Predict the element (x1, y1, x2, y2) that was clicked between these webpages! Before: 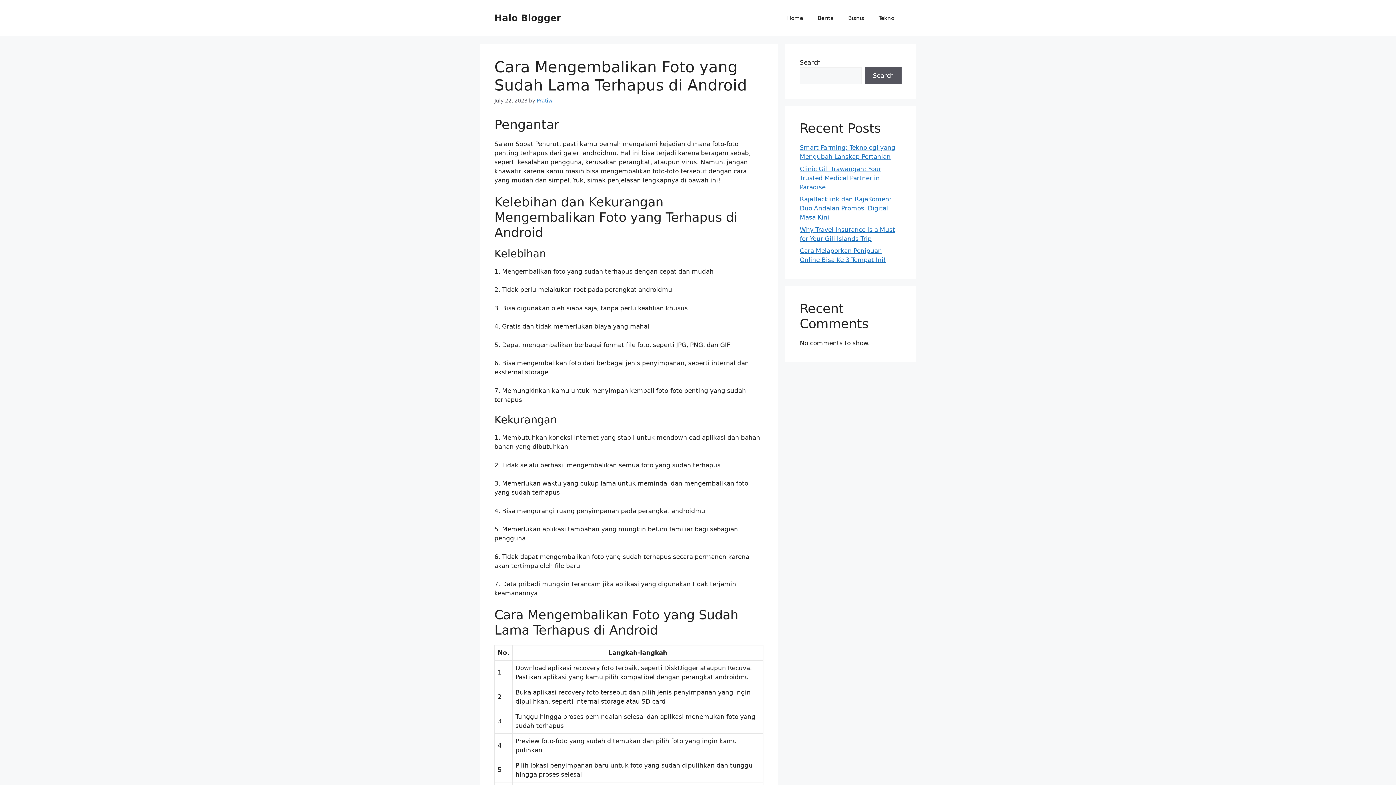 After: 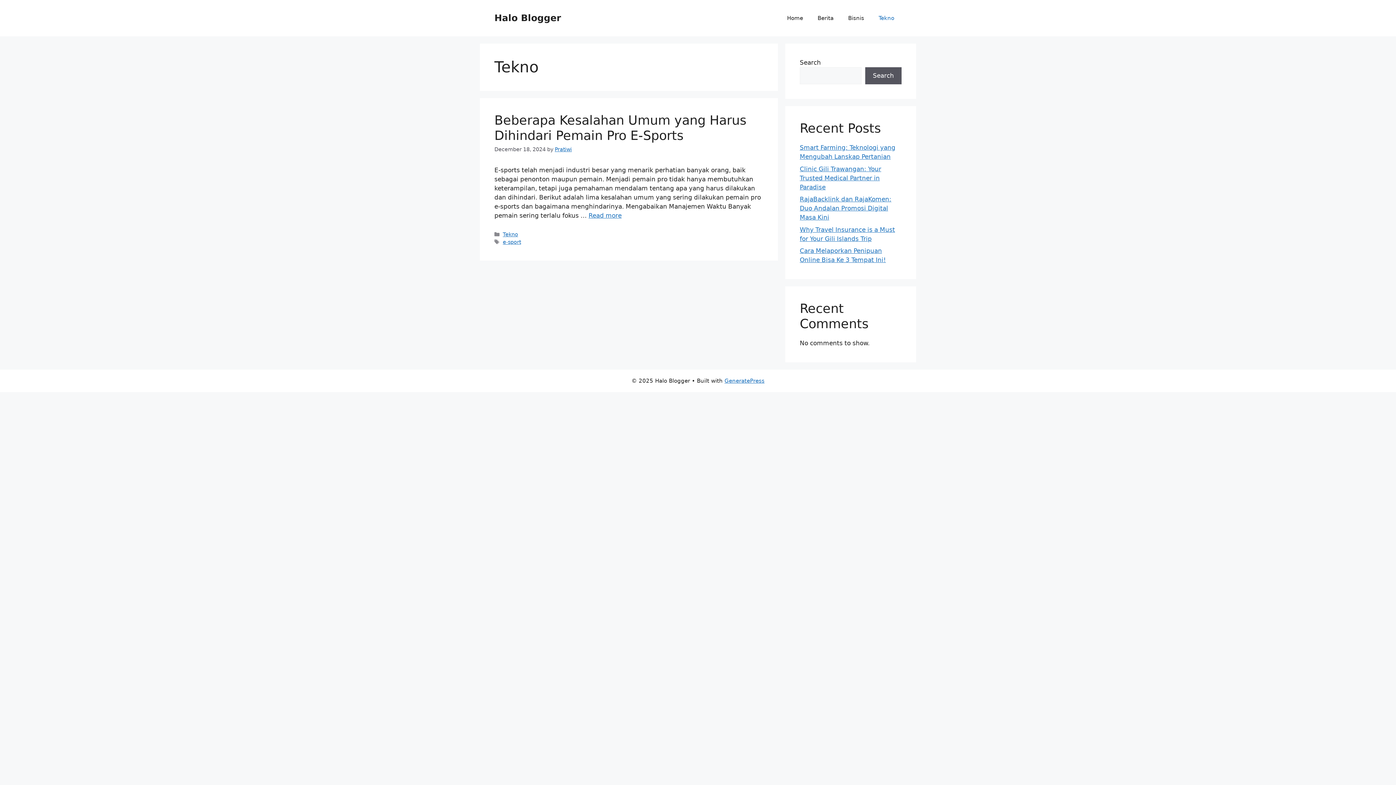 Action: label: Tekno bbox: (871, 7, 901, 29)